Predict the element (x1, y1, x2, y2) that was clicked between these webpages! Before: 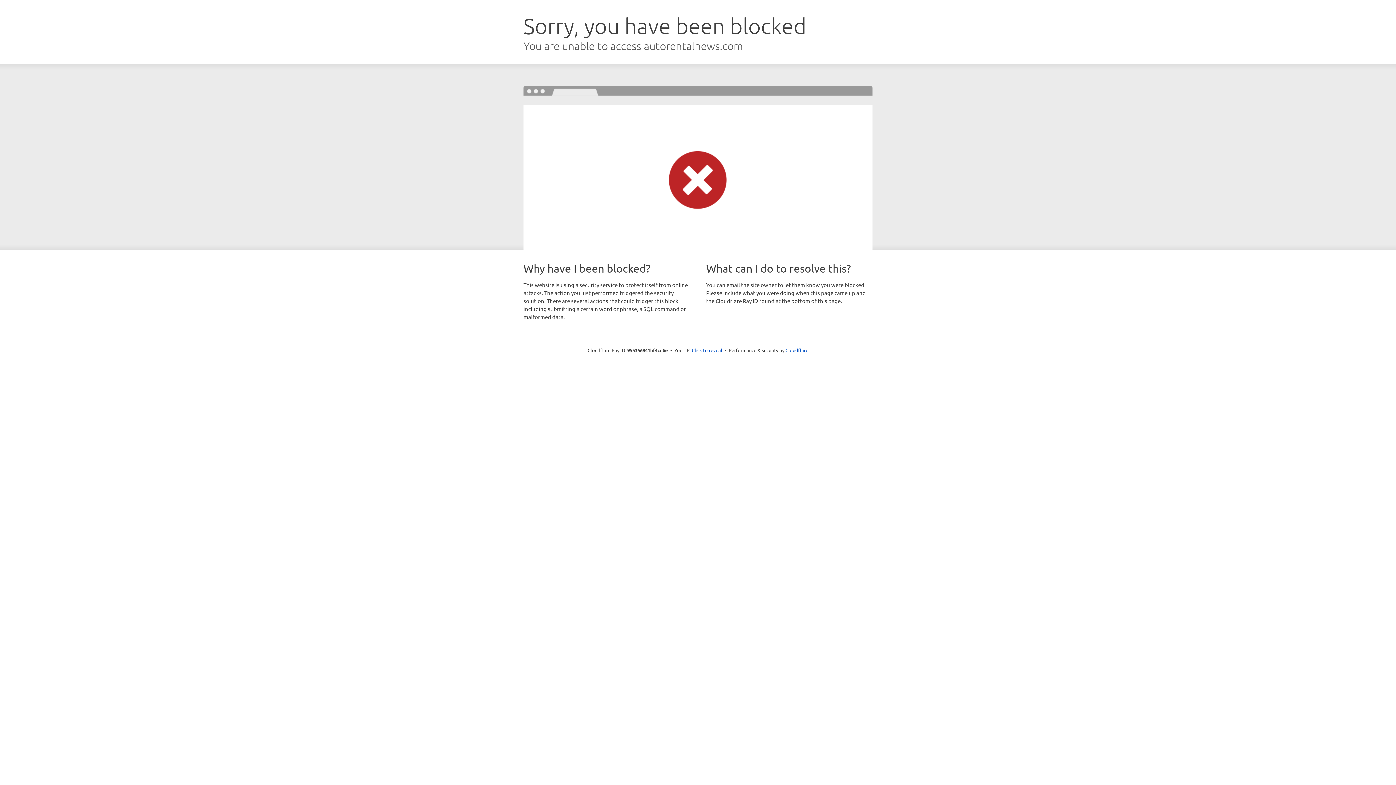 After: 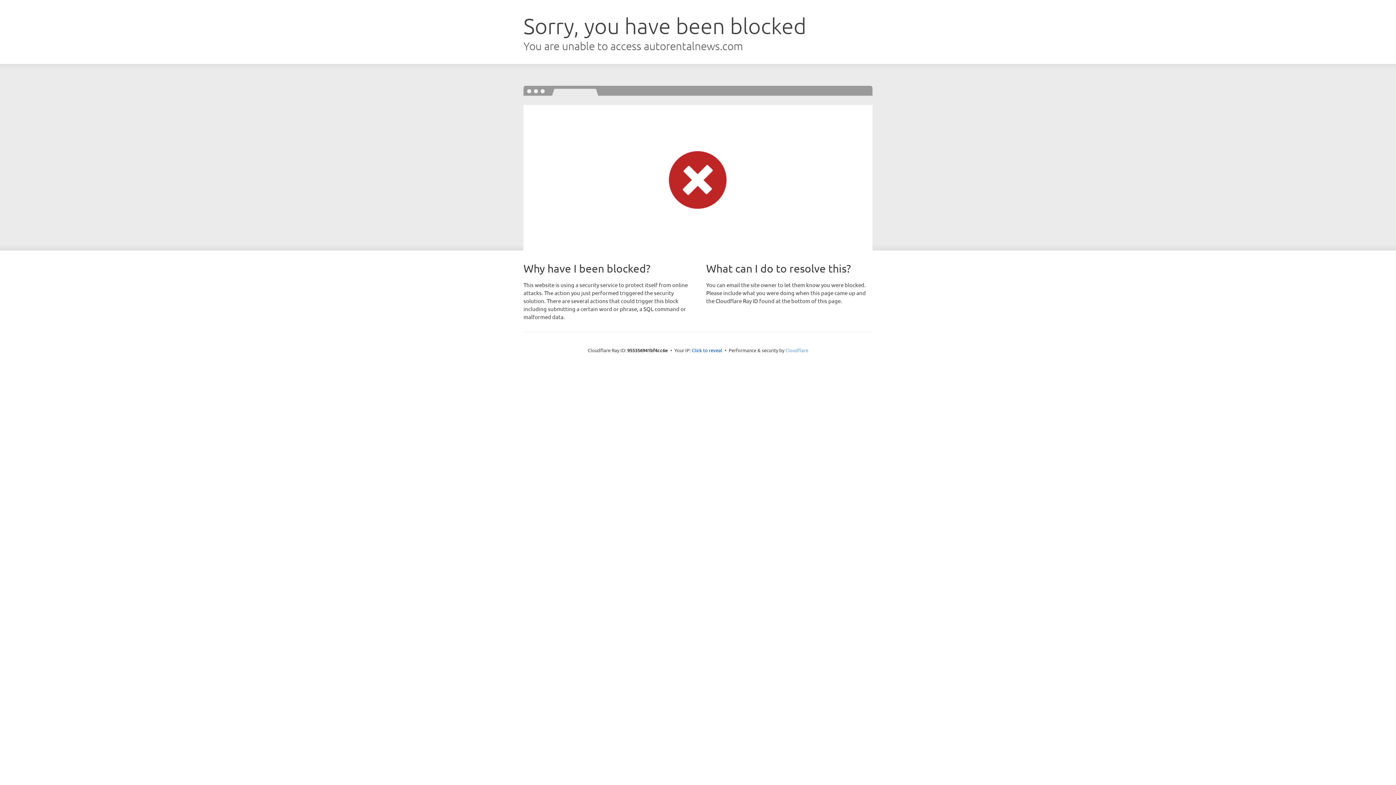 Action: bbox: (785, 347, 808, 353) label: Cloudflare